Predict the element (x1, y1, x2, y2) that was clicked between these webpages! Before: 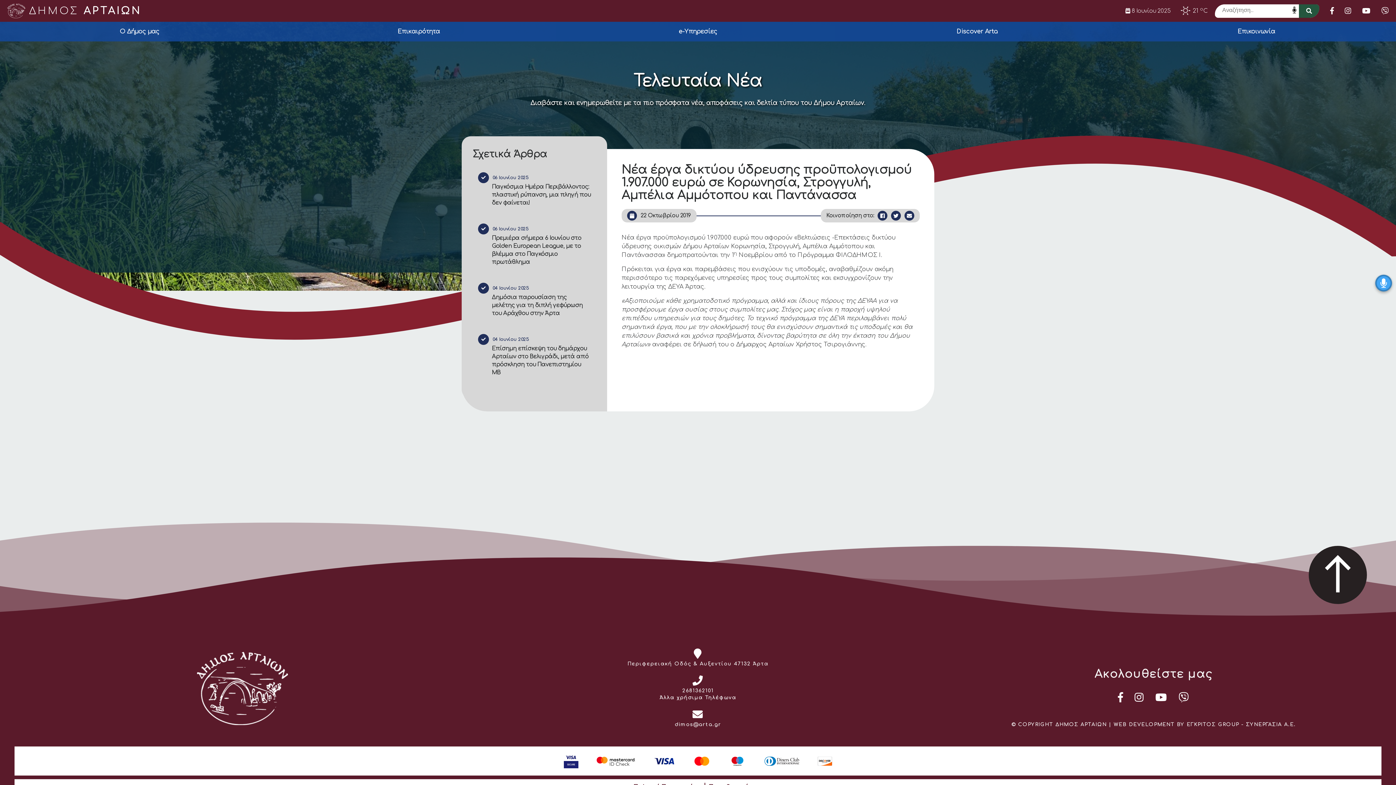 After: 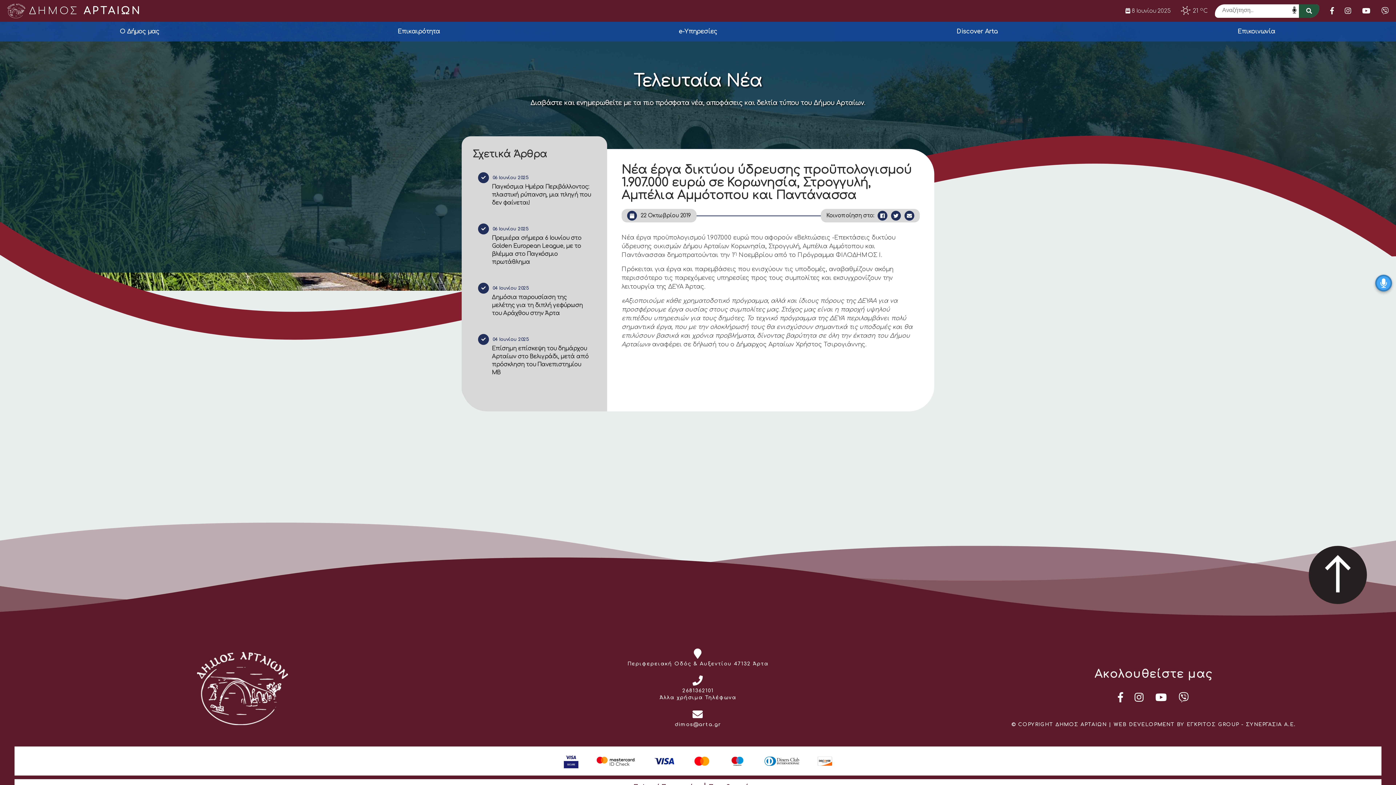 Action: bbox: (1334, 7, 1351, 14)